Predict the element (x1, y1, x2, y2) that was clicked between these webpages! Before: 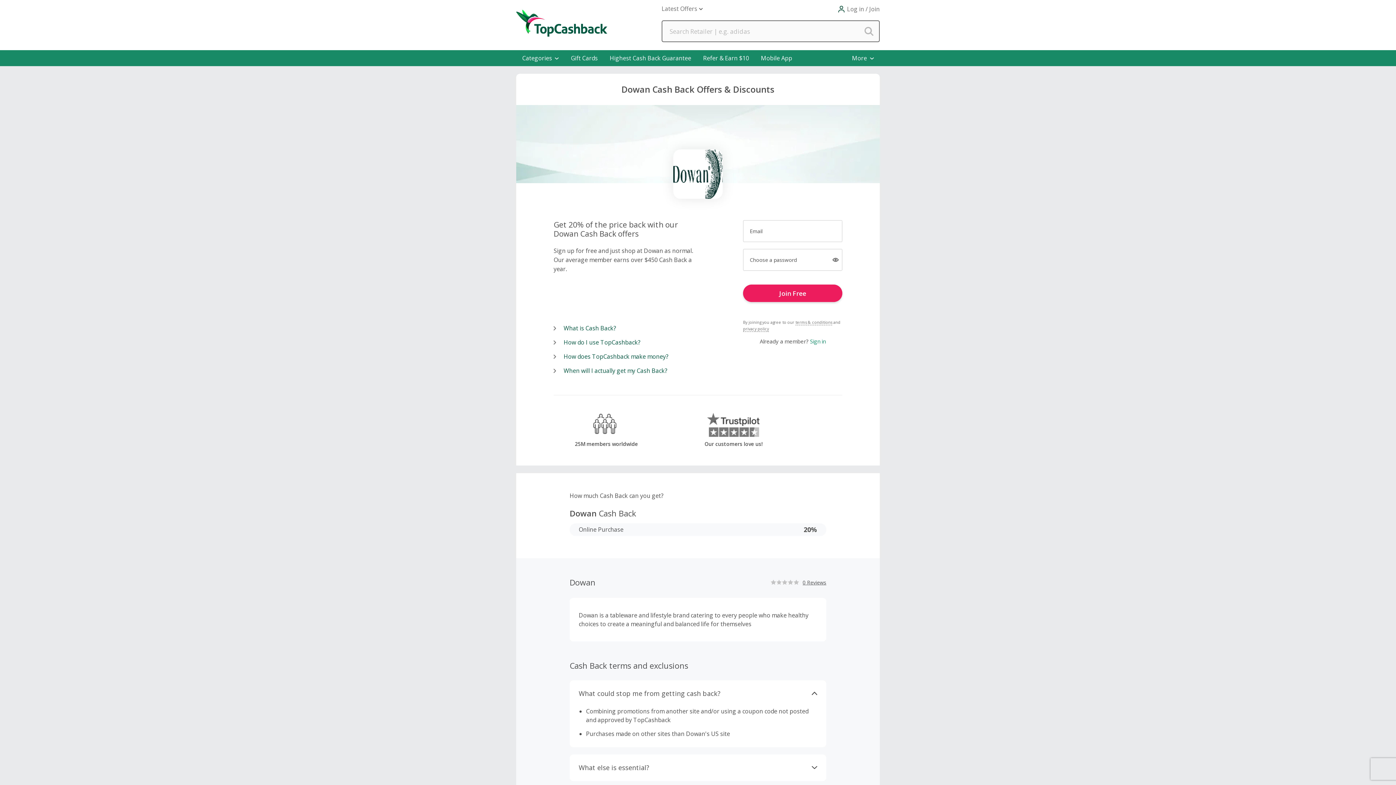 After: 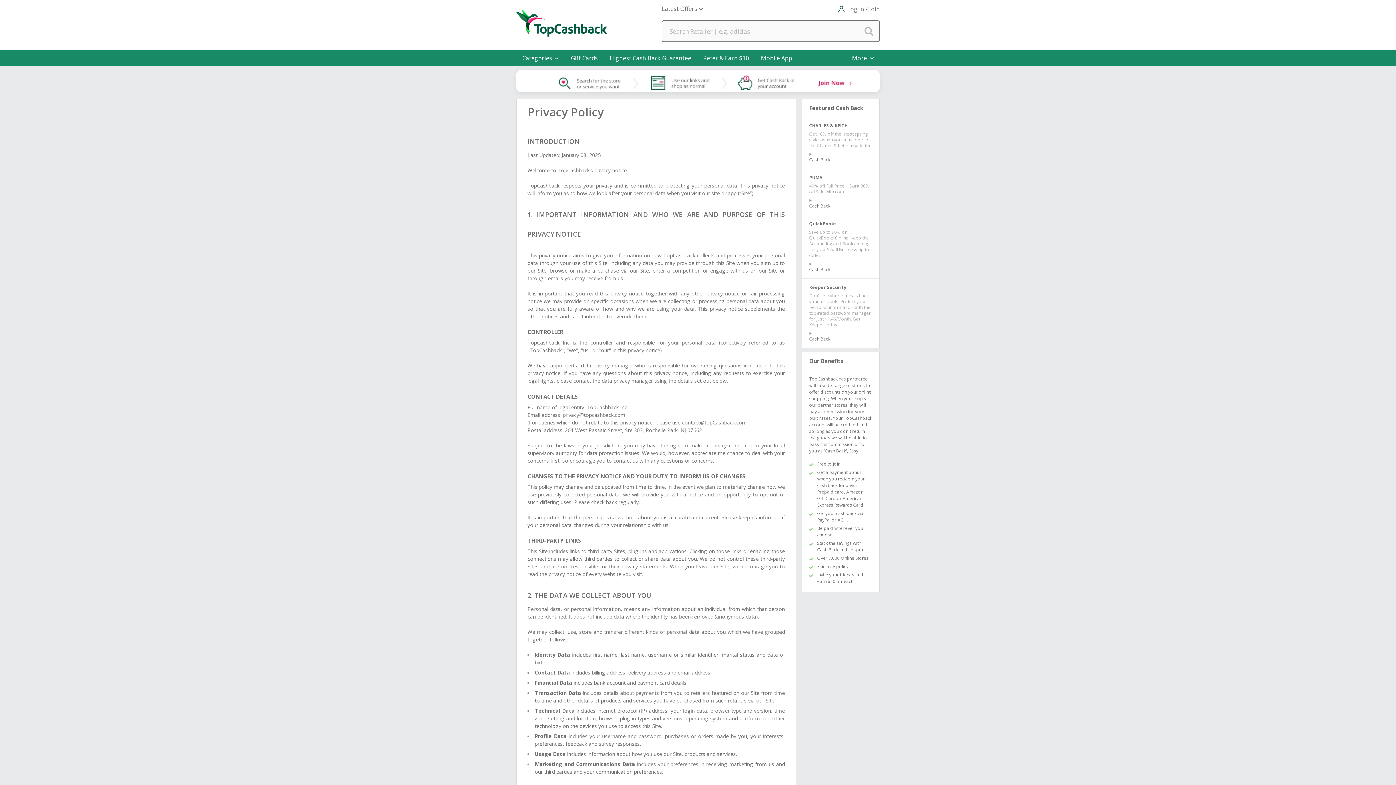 Action: label: privacy policy bbox: (743, 326, 769, 331)